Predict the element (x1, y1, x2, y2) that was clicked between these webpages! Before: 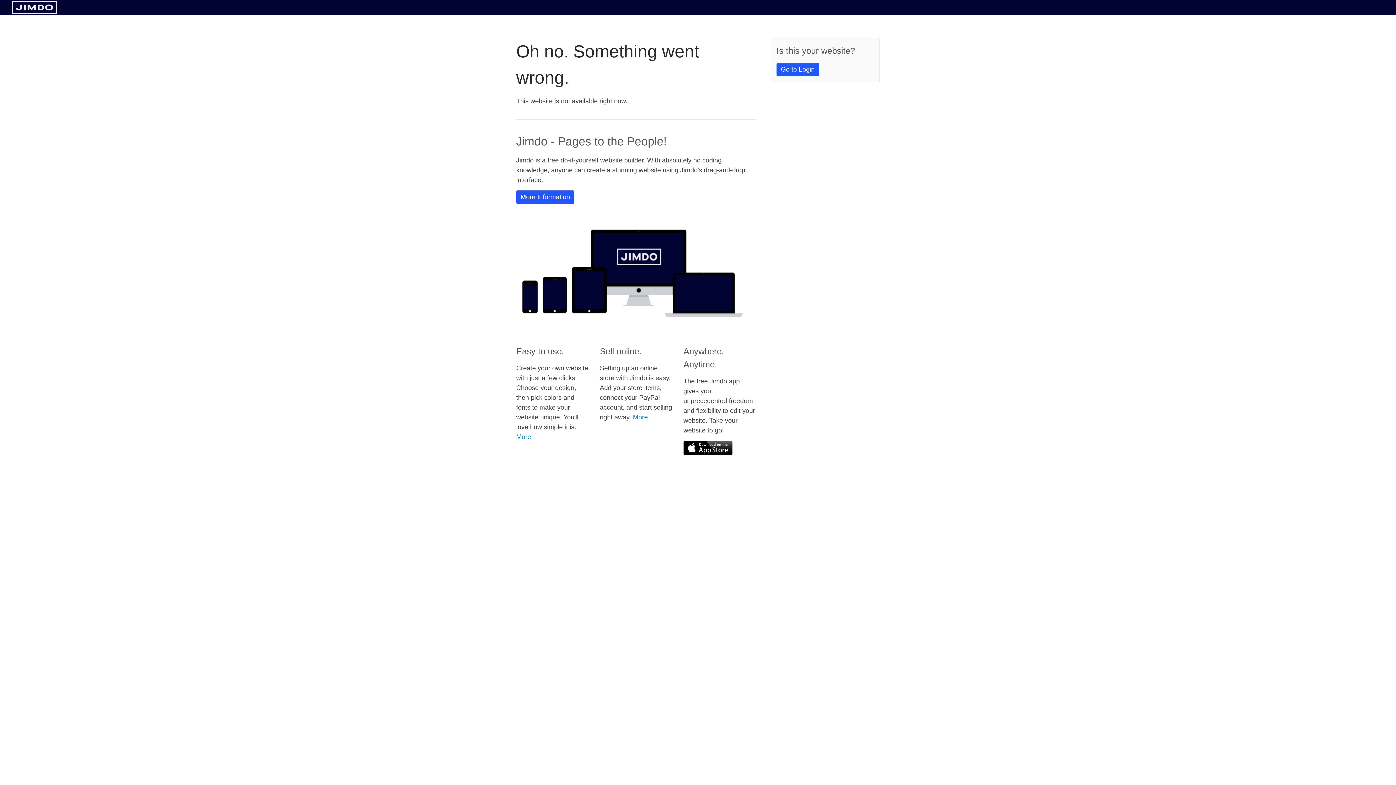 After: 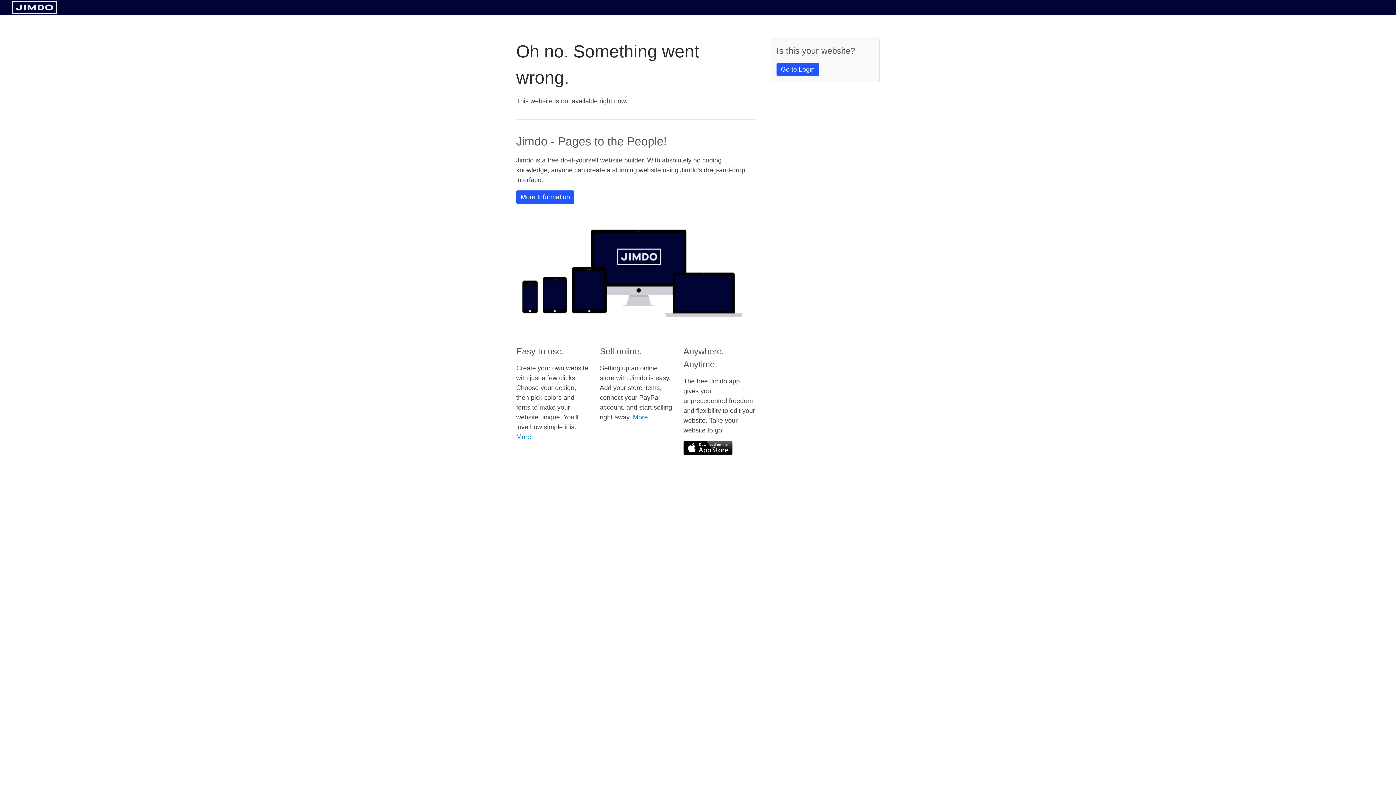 Action: bbox: (683, 441, 732, 455)